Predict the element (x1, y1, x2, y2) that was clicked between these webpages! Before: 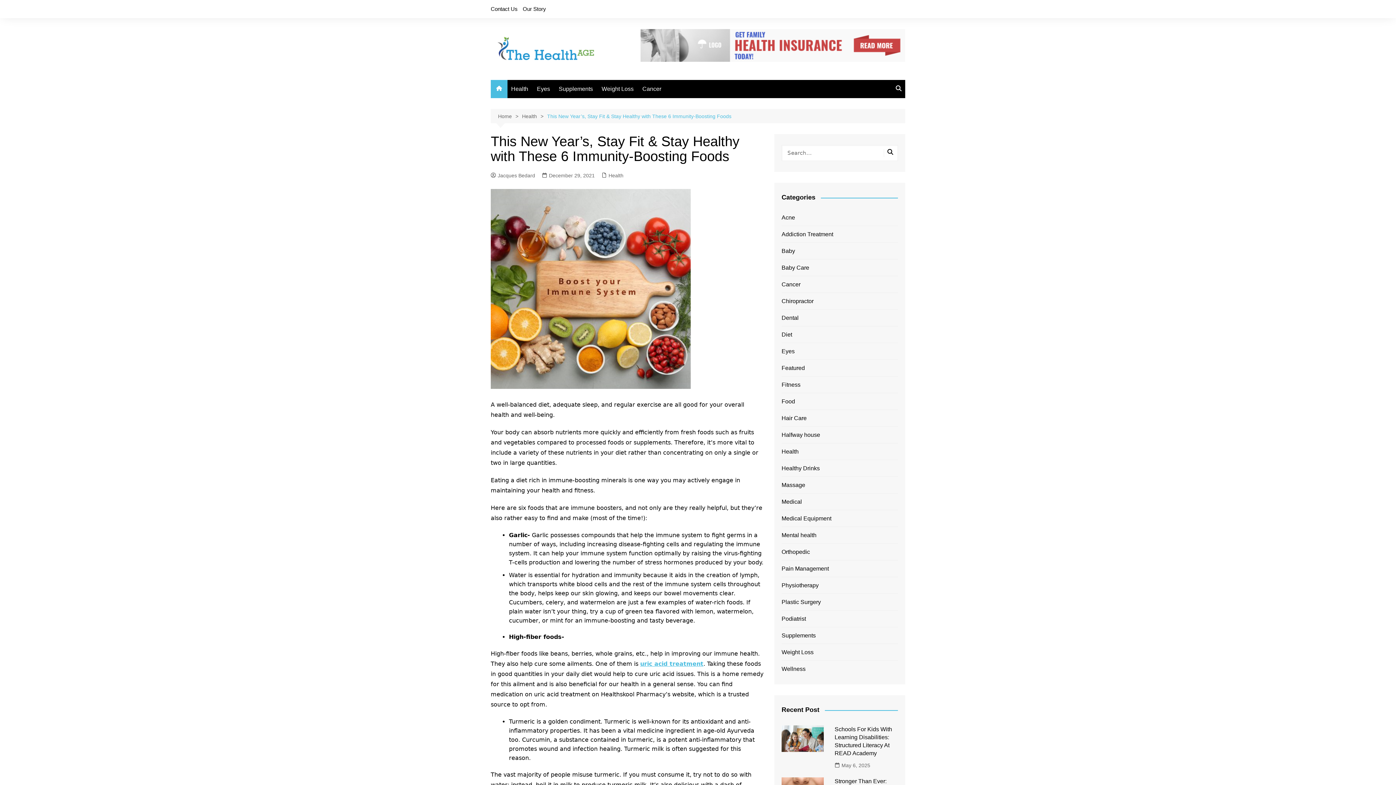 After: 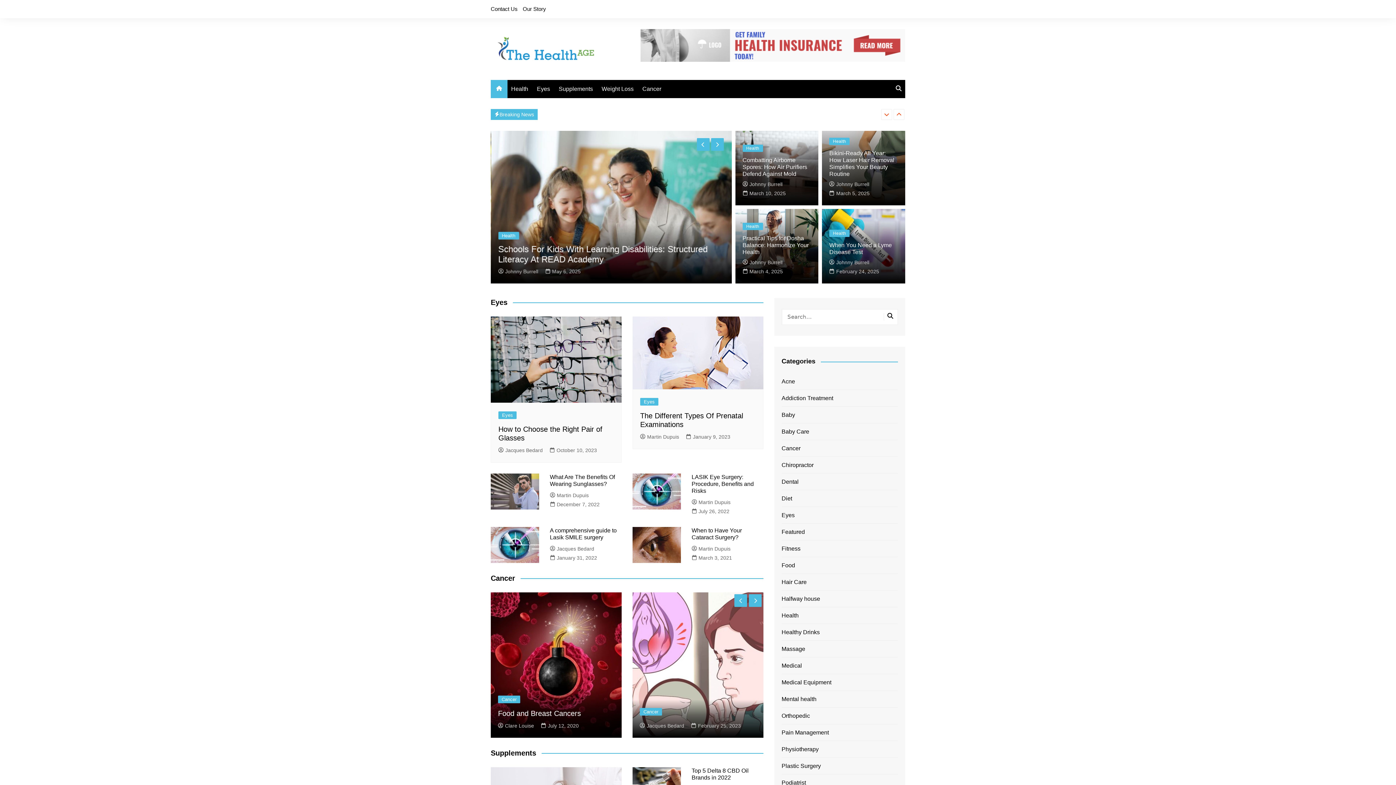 Action: bbox: (490, 33, 600, 65)